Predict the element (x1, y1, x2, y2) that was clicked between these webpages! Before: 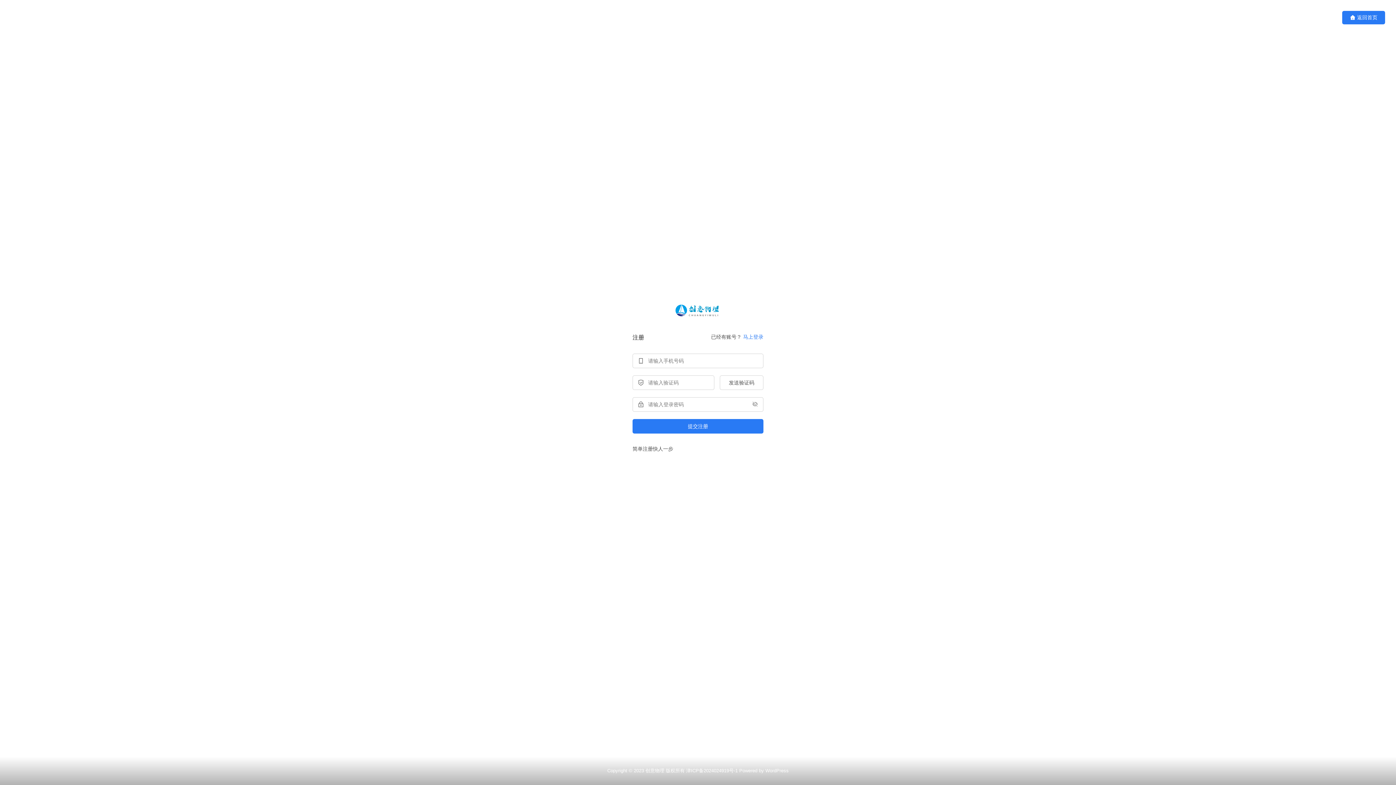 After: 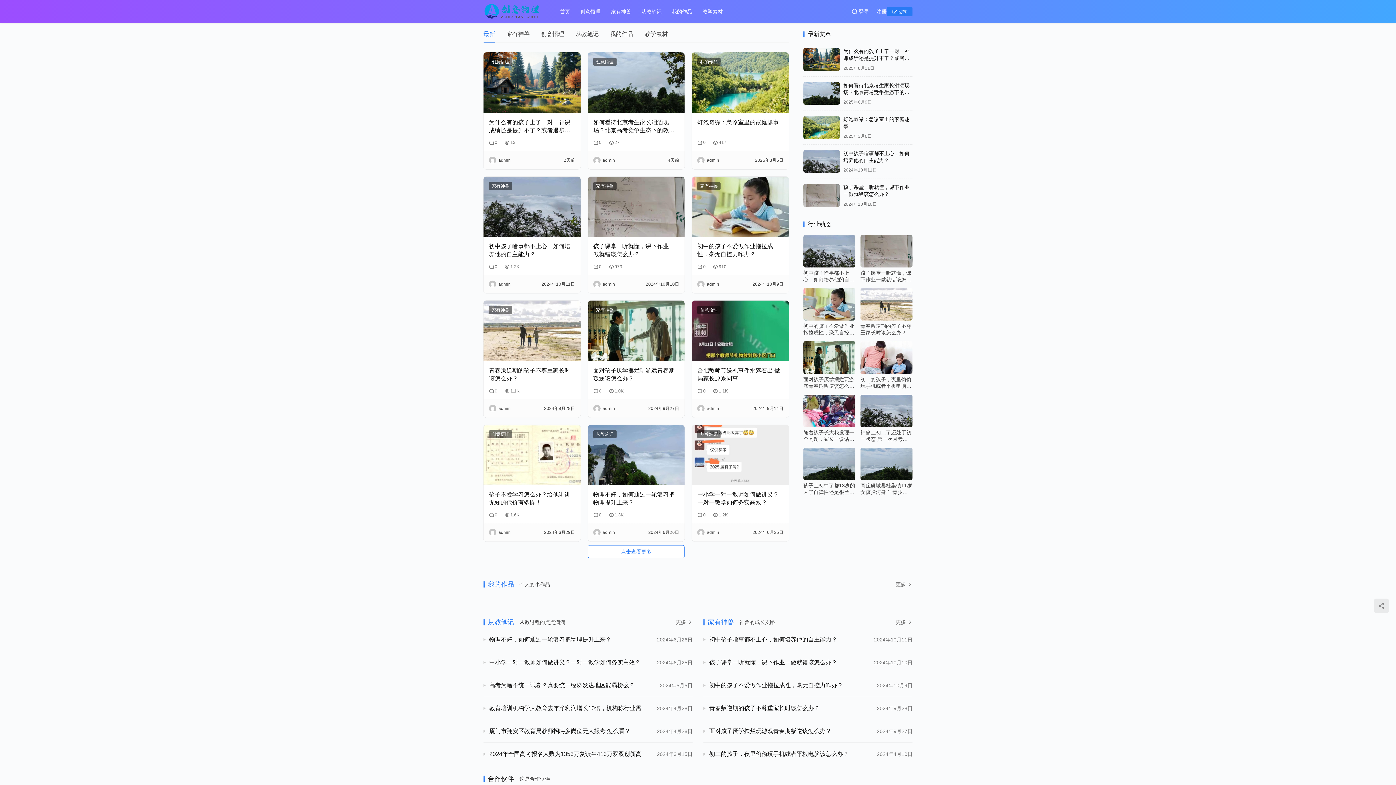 Action: bbox: (674, 303, 721, 318)